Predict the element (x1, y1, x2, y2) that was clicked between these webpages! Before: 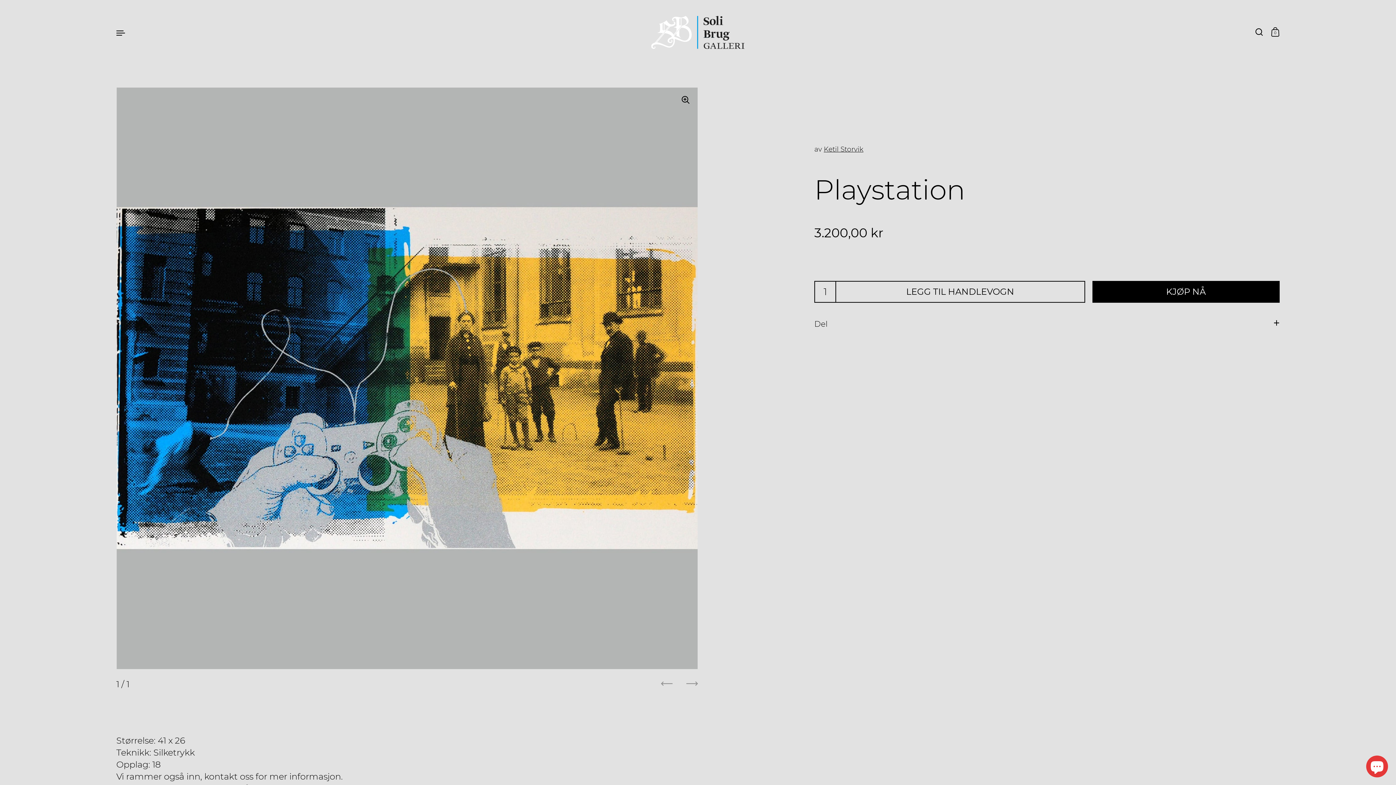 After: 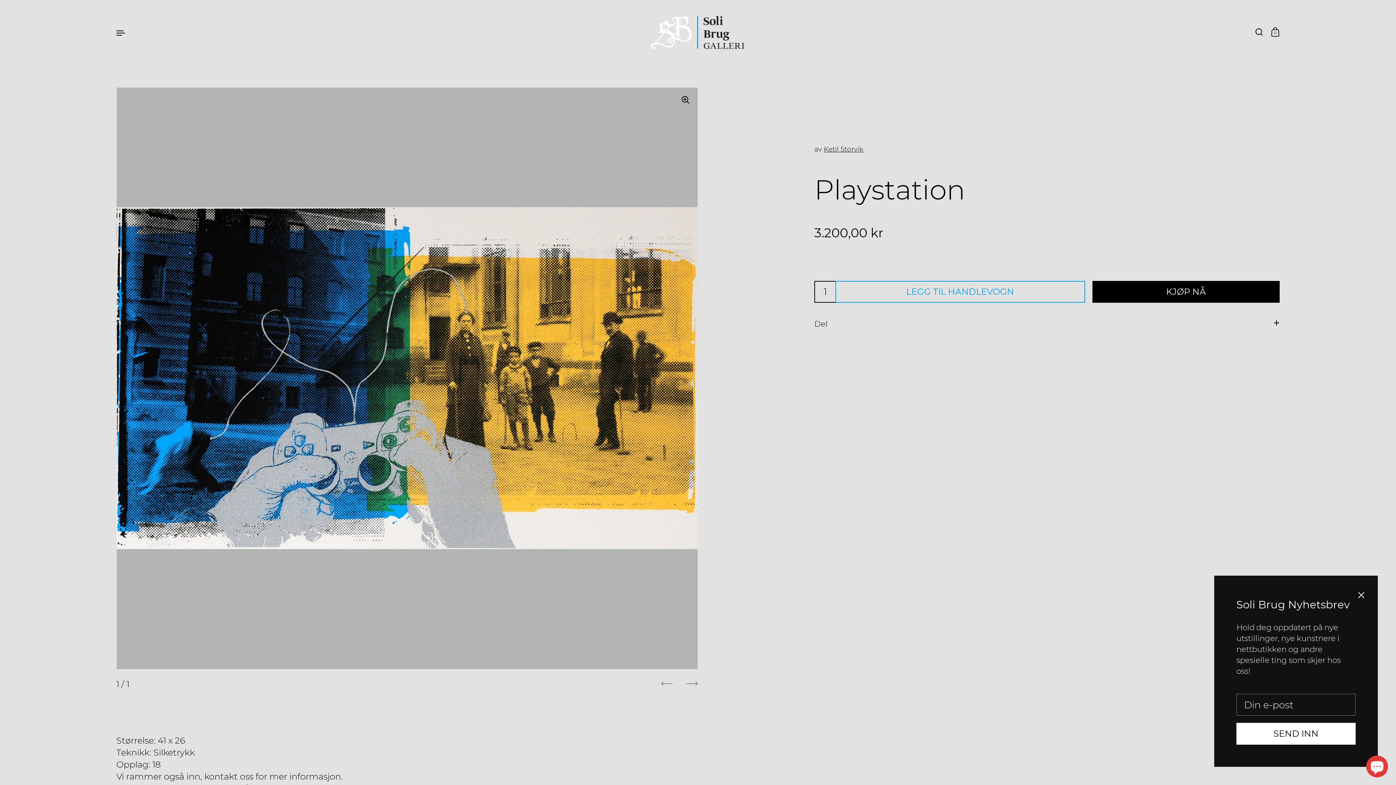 Action: bbox: (835, 280, 1085, 302) label: LEGG TIL HANDLEVOGN